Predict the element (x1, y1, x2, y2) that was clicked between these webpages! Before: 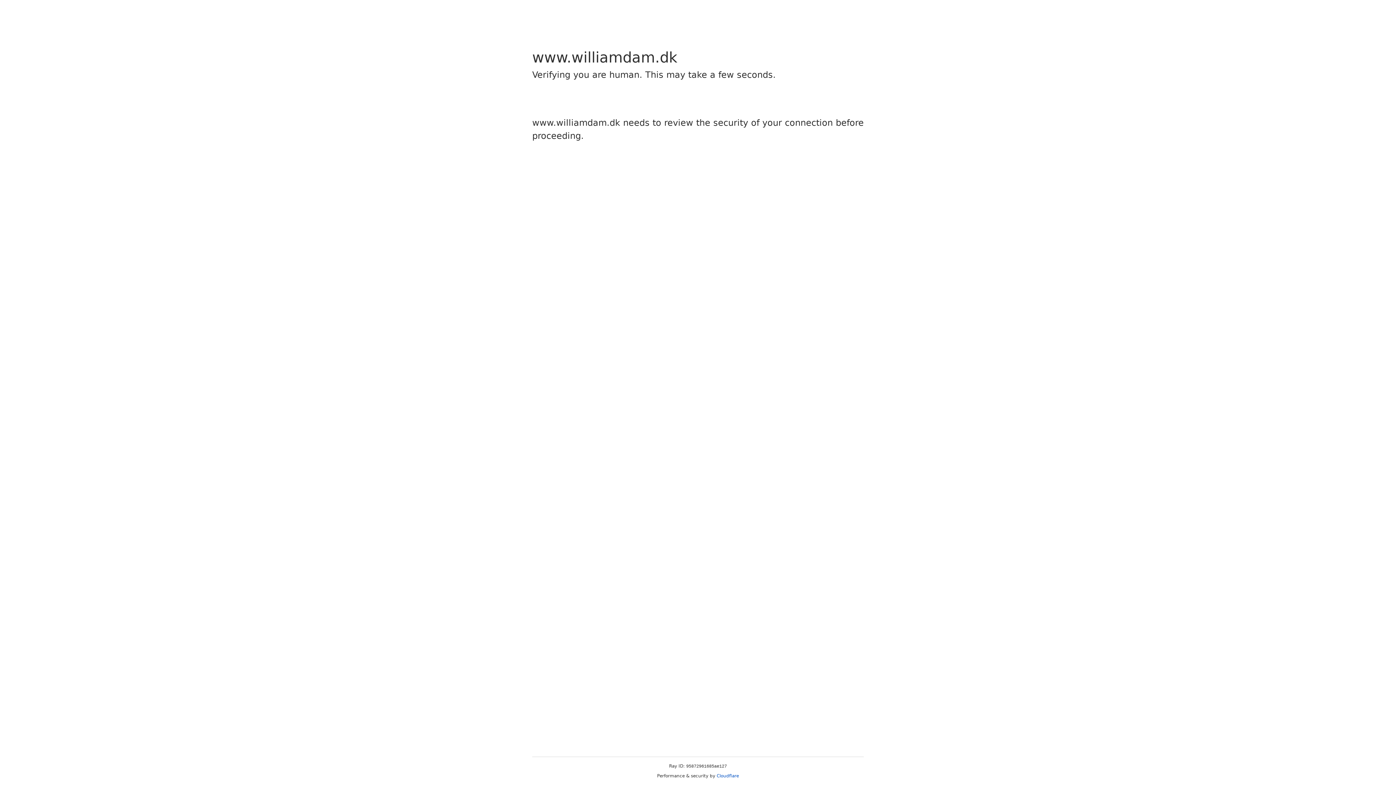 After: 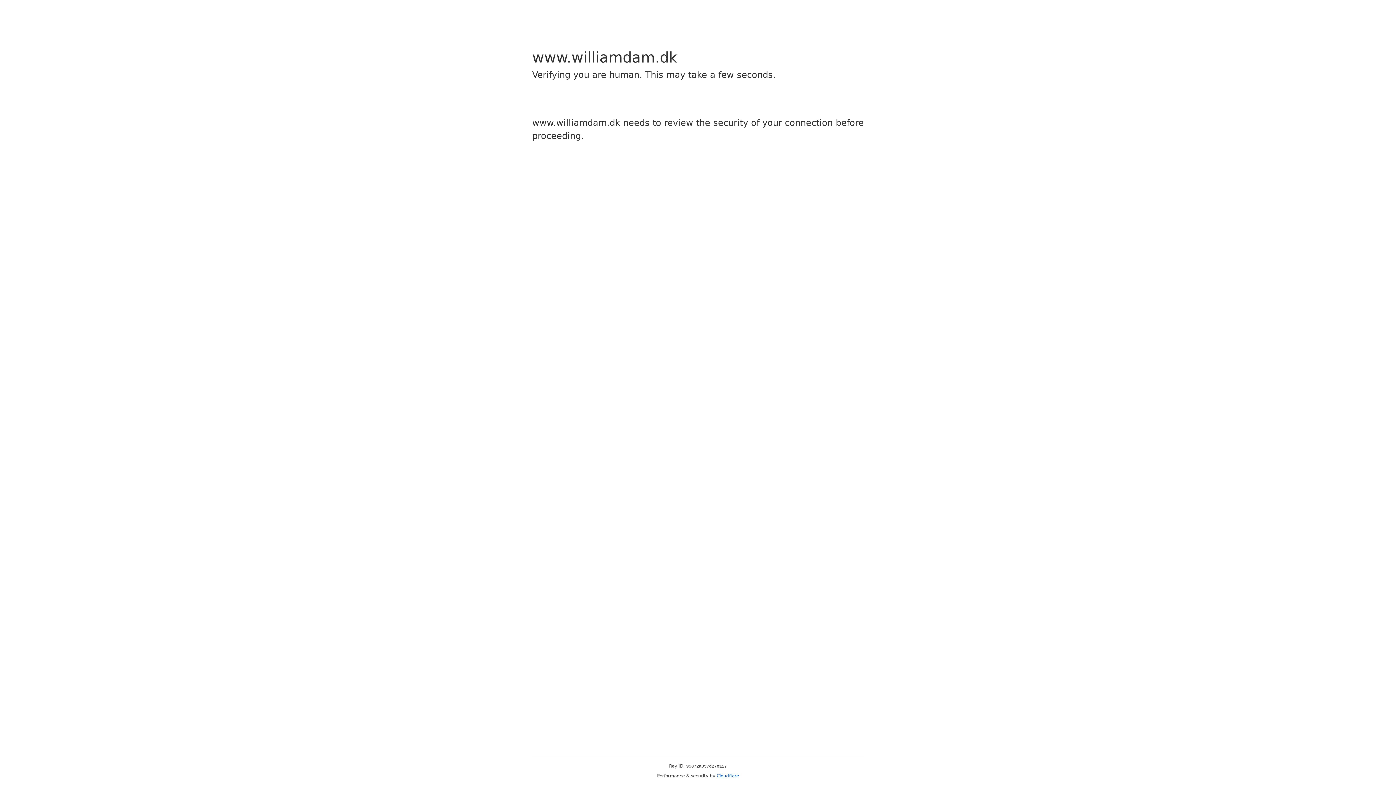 Action: label: Cloudflare bbox: (716, 773, 739, 778)